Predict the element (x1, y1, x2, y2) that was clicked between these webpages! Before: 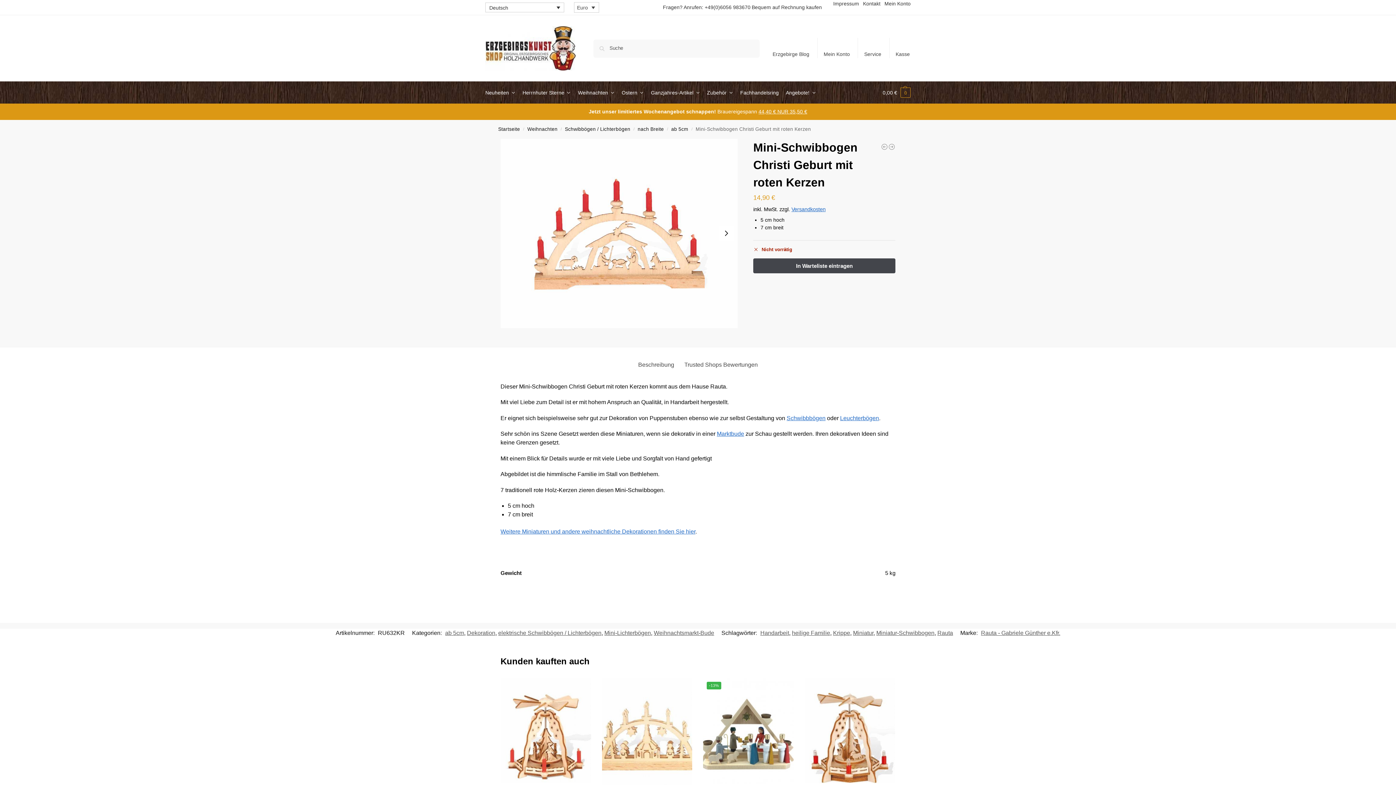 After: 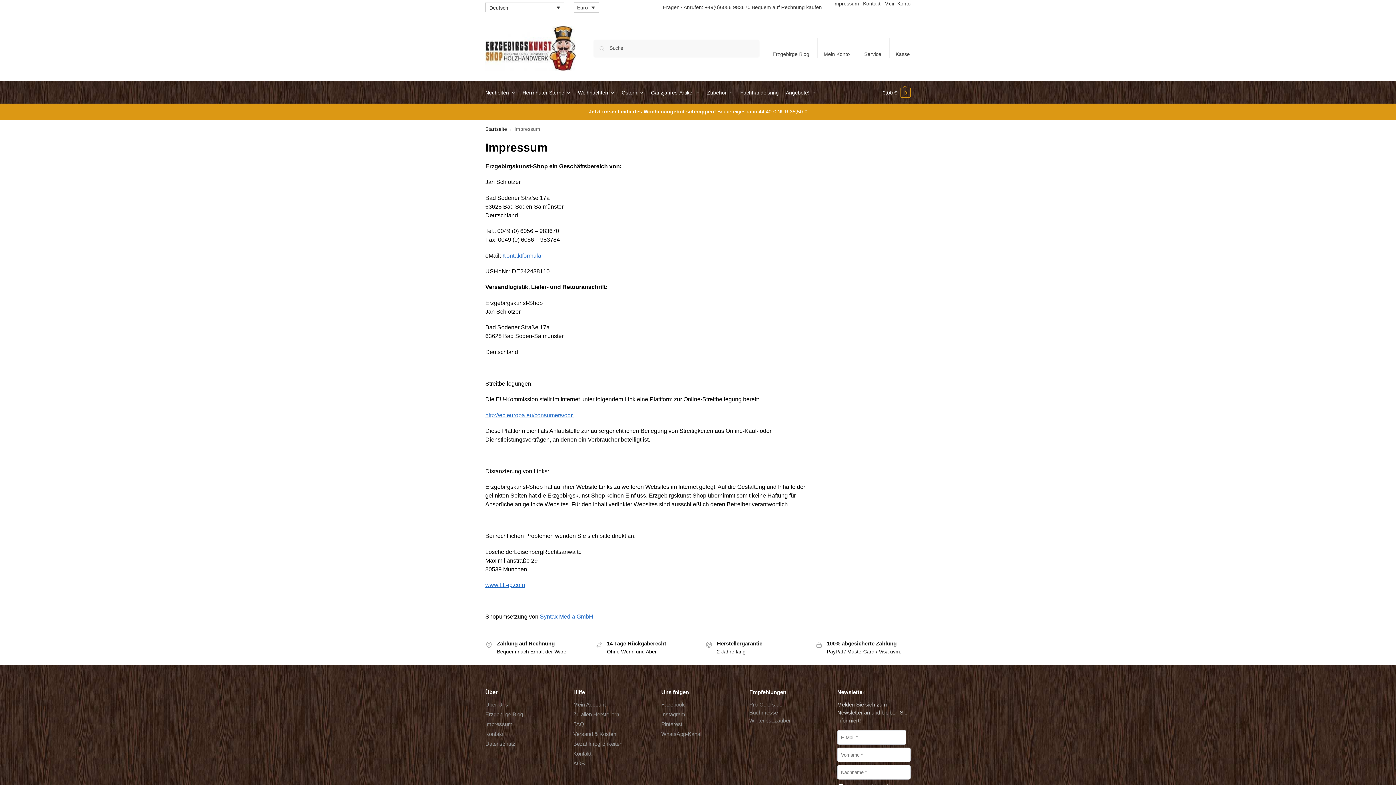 Action: label: Impressum bbox: (833, -1, 859, 8)